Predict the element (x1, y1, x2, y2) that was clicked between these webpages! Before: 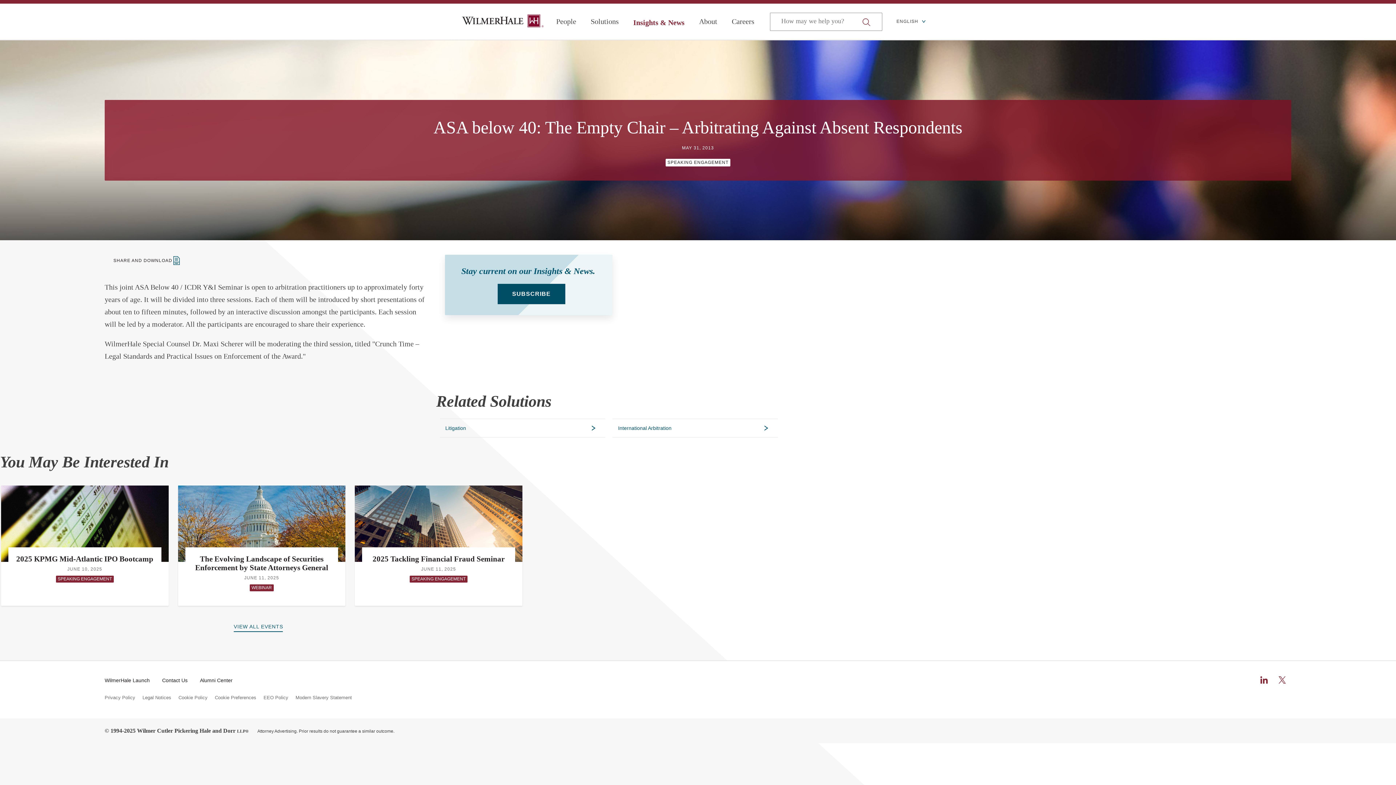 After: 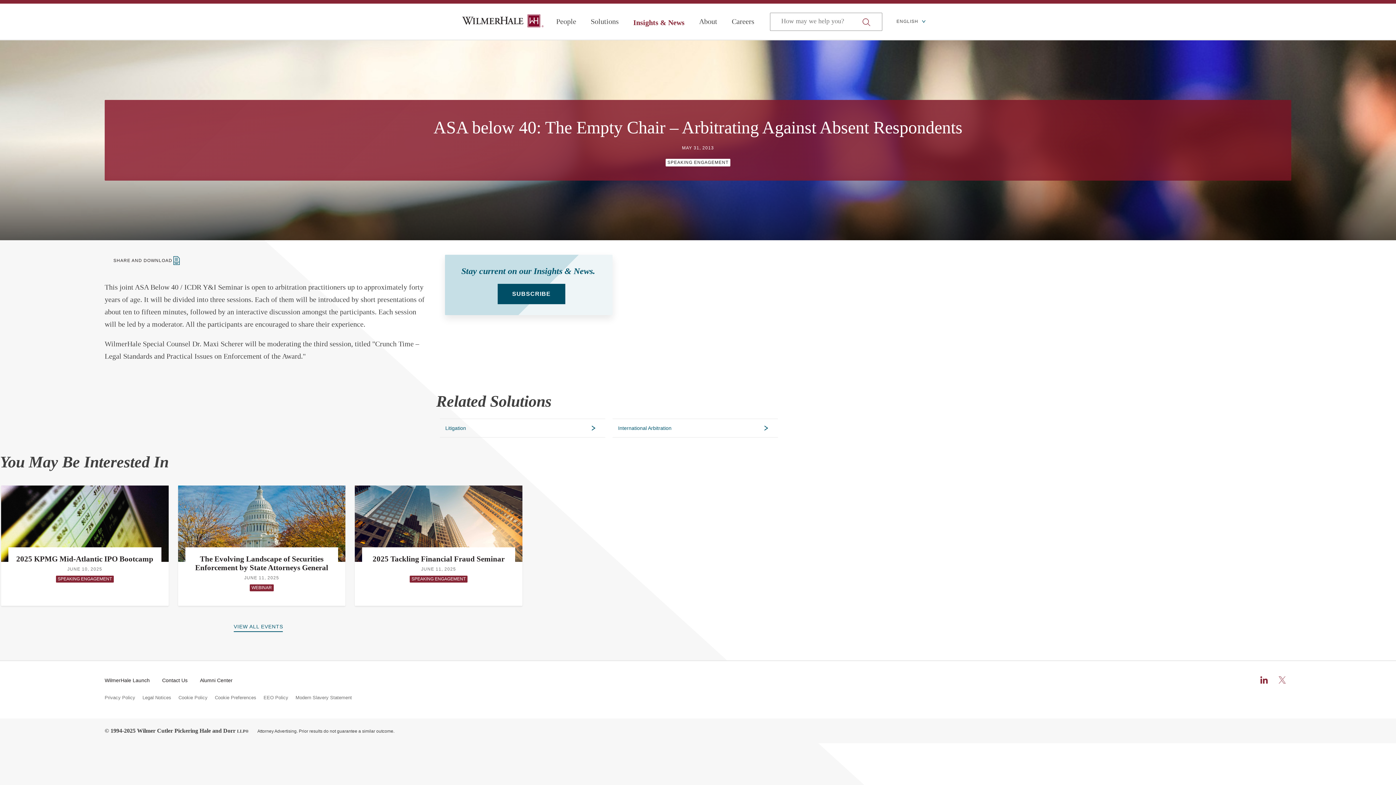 Action: bbox: (1278, 676, 1286, 684)